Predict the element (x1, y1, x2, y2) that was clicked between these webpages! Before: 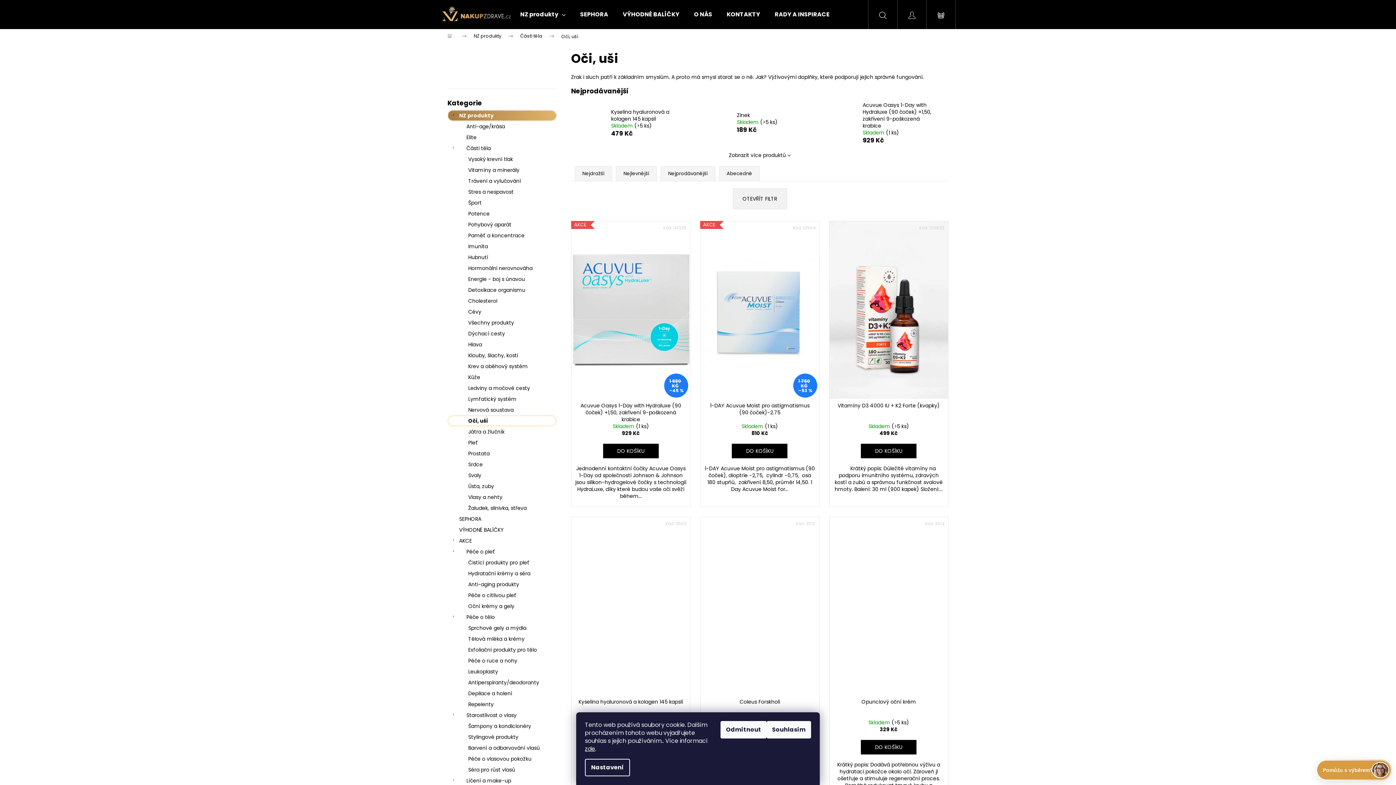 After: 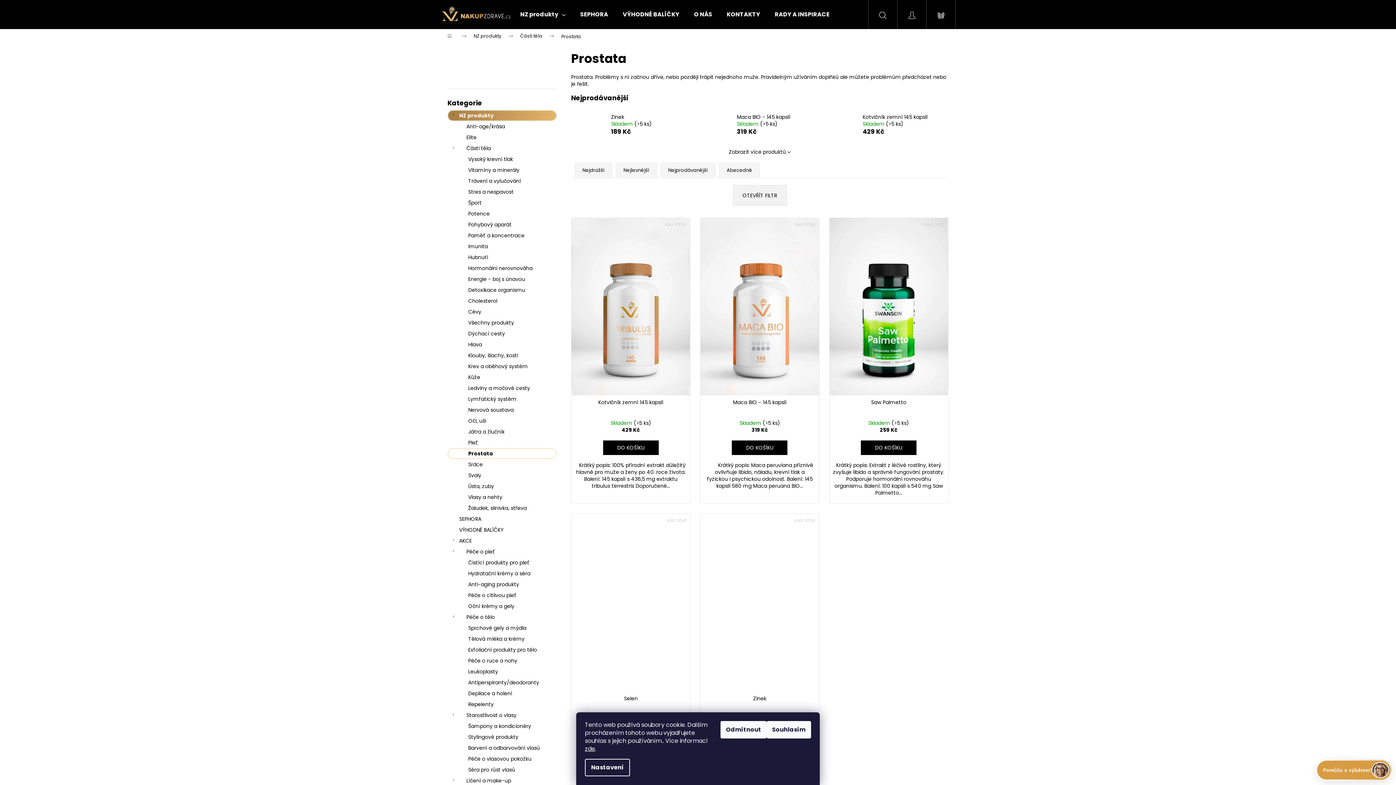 Action: bbox: (447, 448, 556, 459) label: Prostata